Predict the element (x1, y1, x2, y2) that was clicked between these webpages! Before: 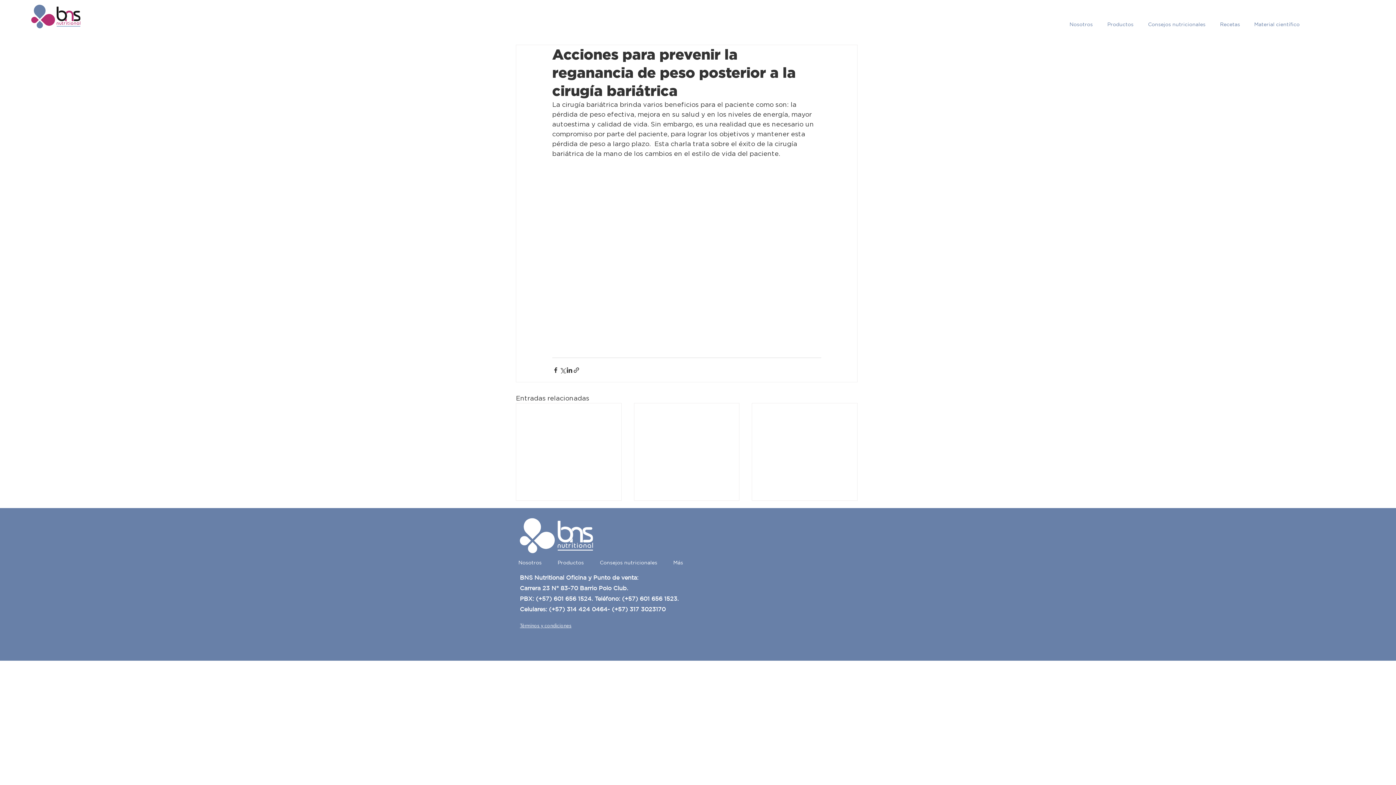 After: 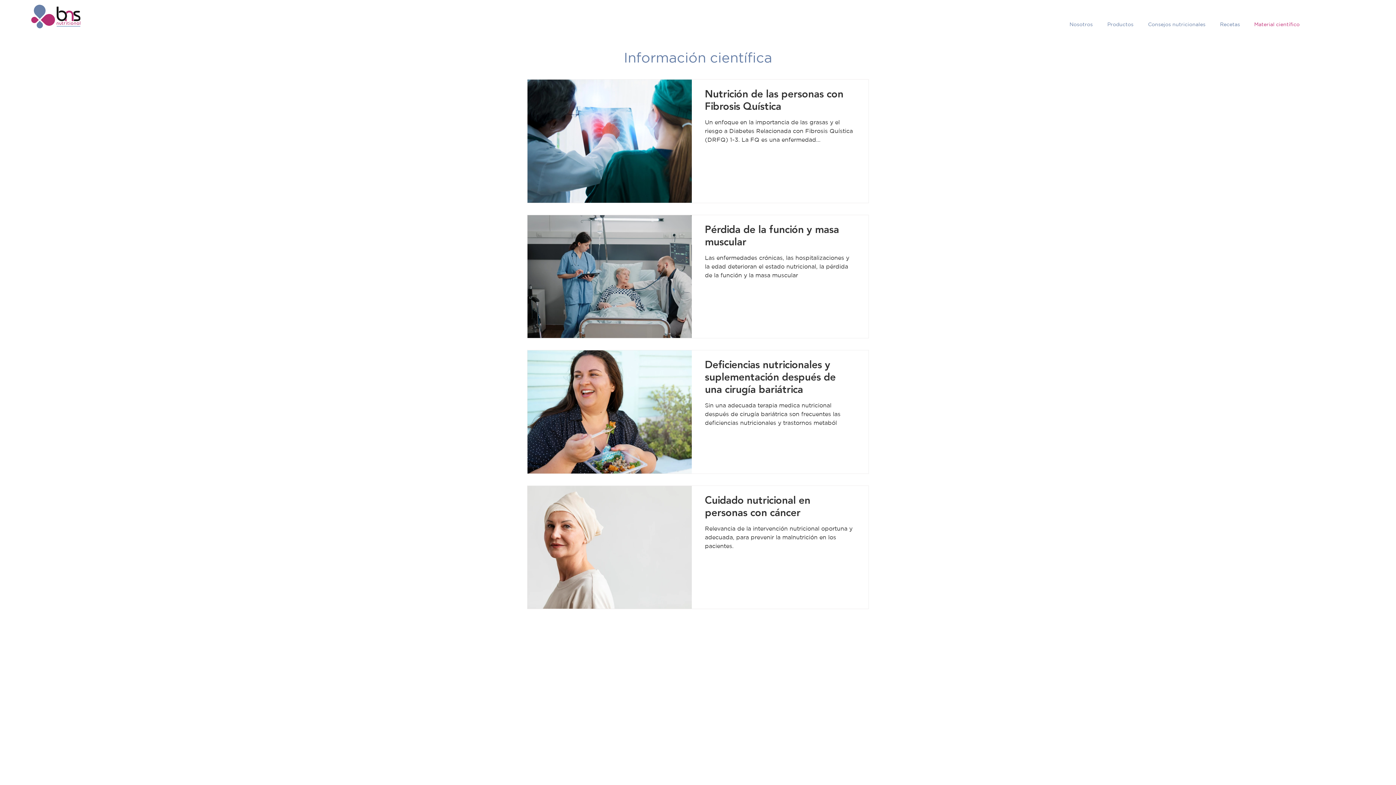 Action: label: Material científico bbox: (1245, 15, 1305, 33)